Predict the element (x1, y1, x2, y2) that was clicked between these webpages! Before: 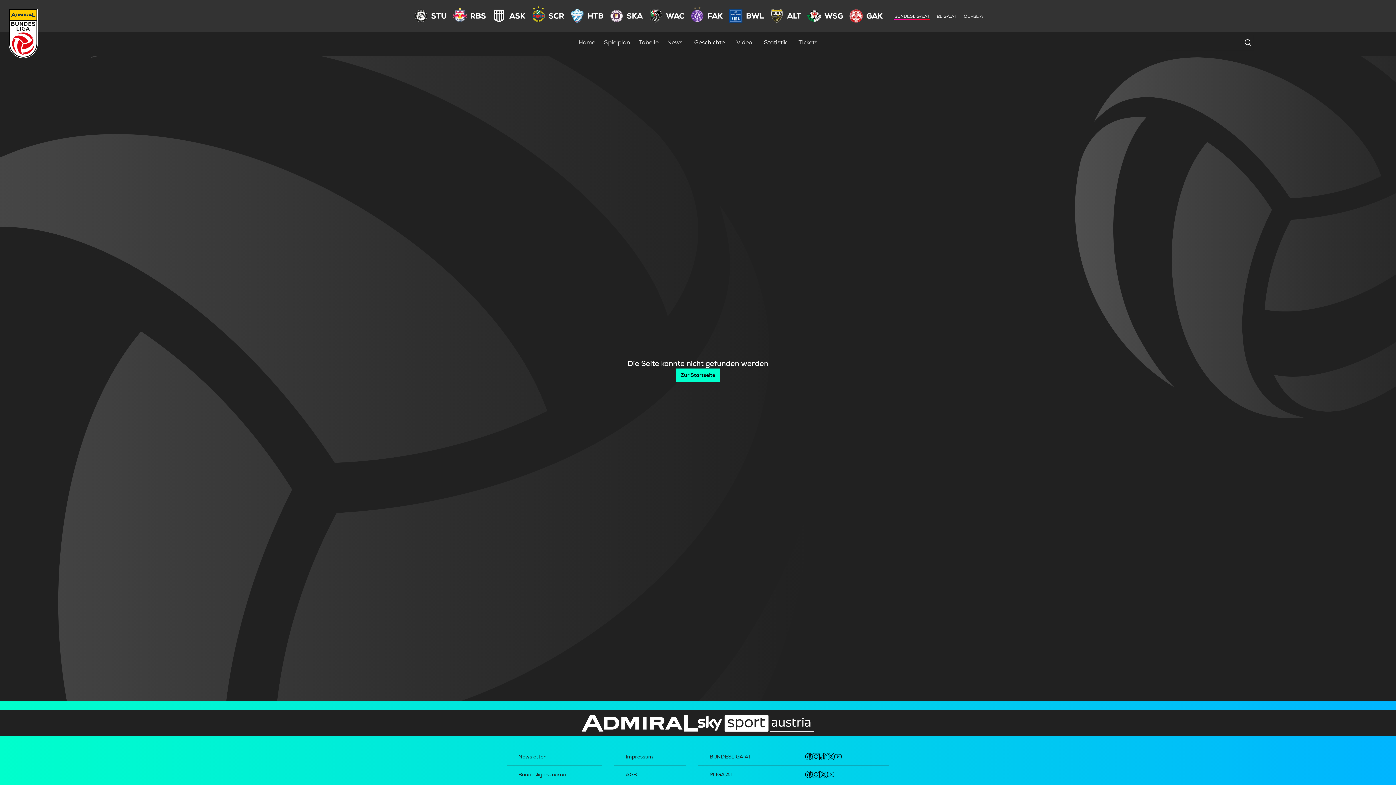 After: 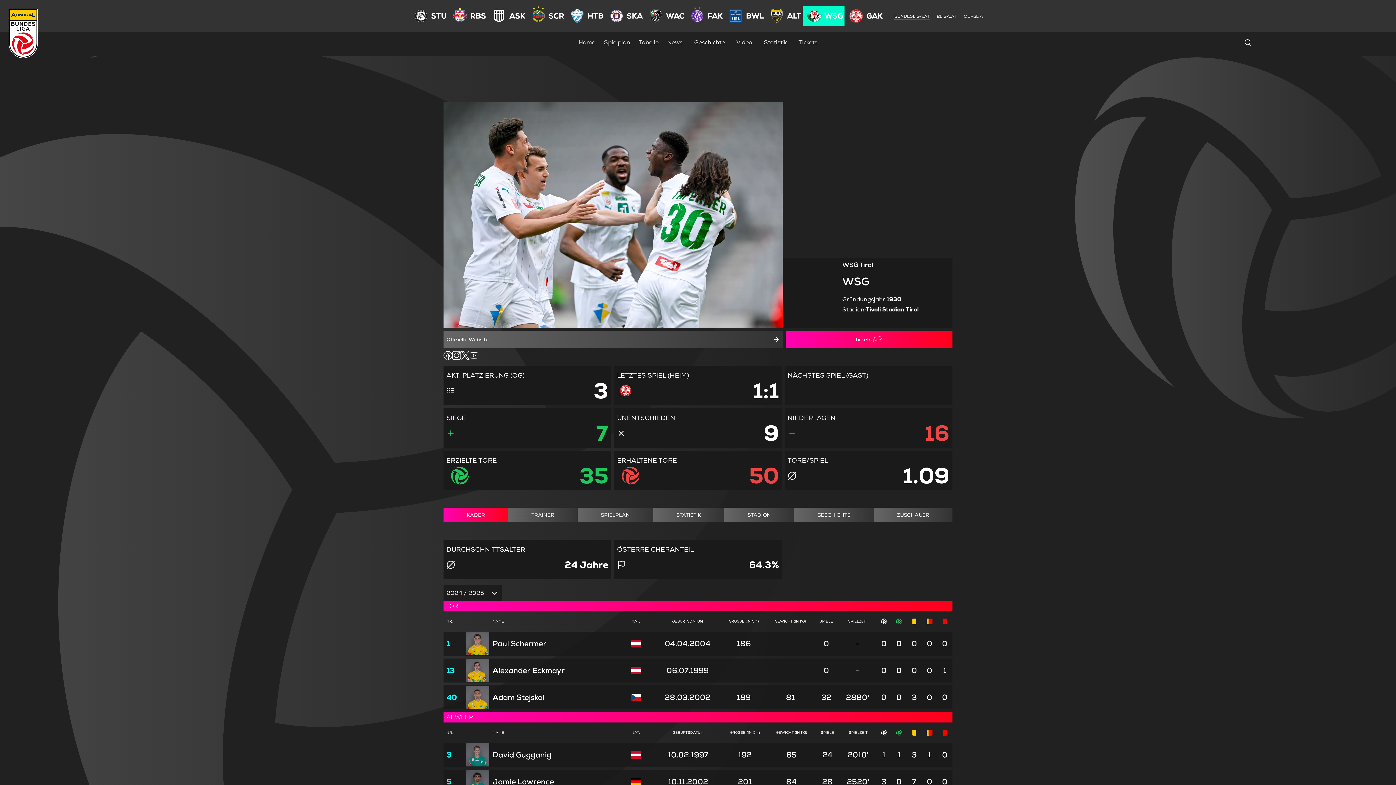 Action: bbox: (804, 5, 824, 26)